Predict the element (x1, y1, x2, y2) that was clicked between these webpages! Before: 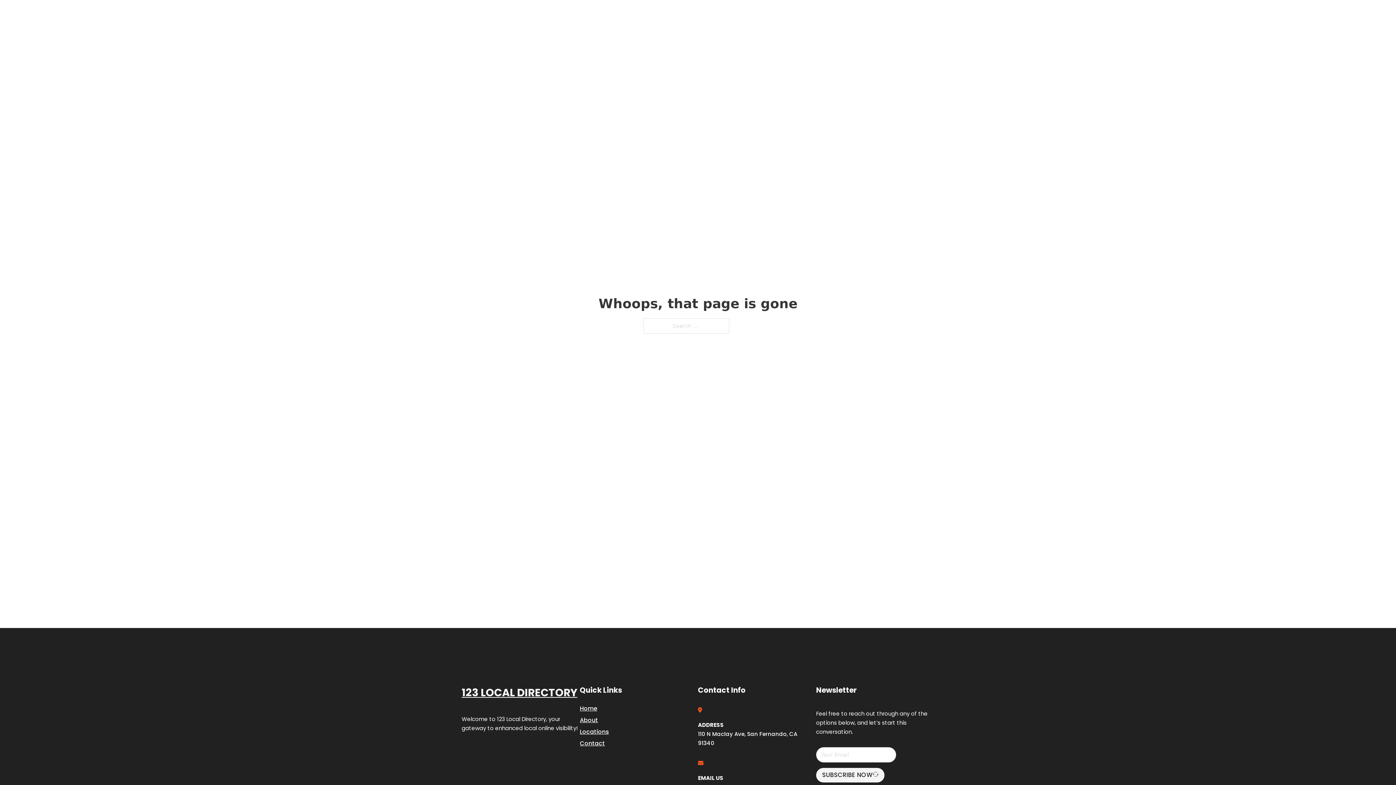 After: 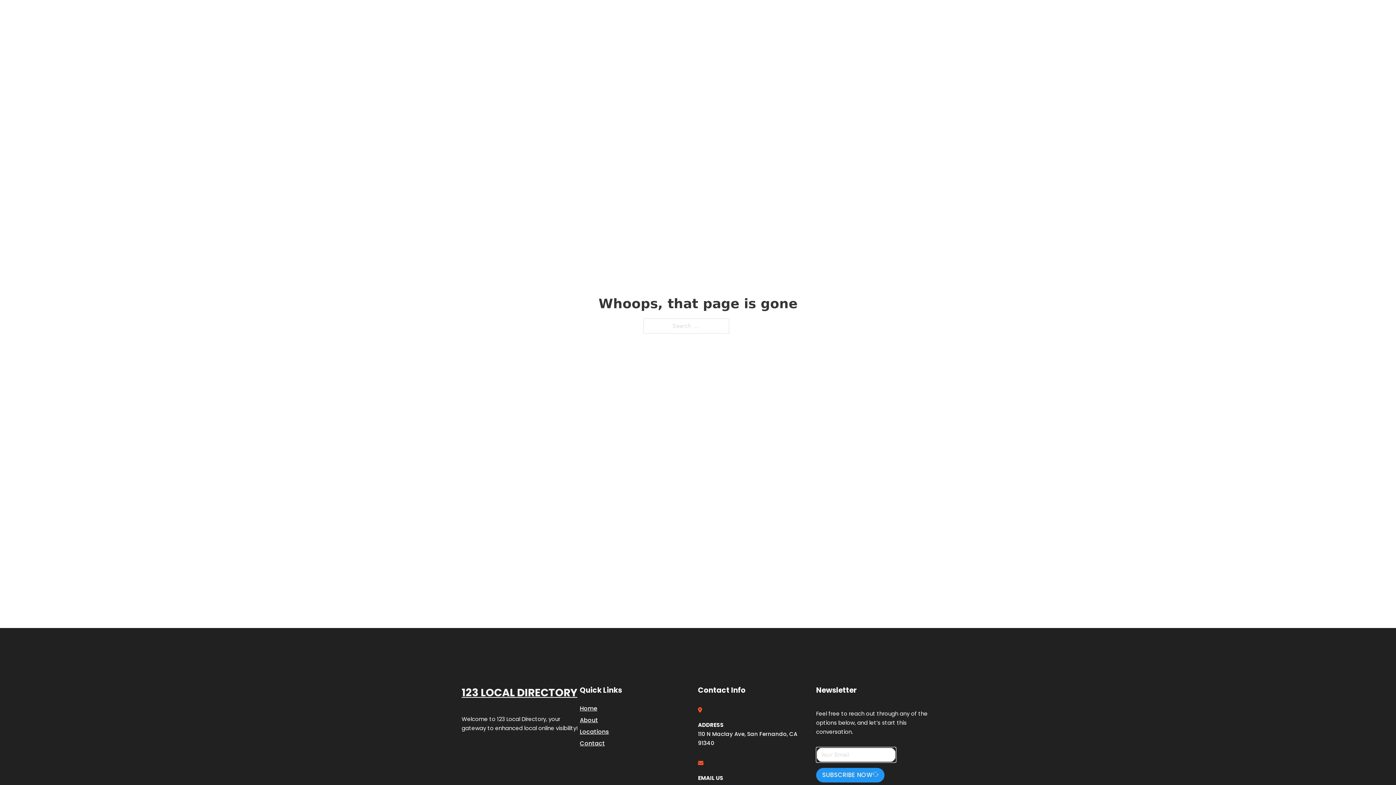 Action: label: SUBSCRIBE NOW bbox: (816, 768, 884, 782)